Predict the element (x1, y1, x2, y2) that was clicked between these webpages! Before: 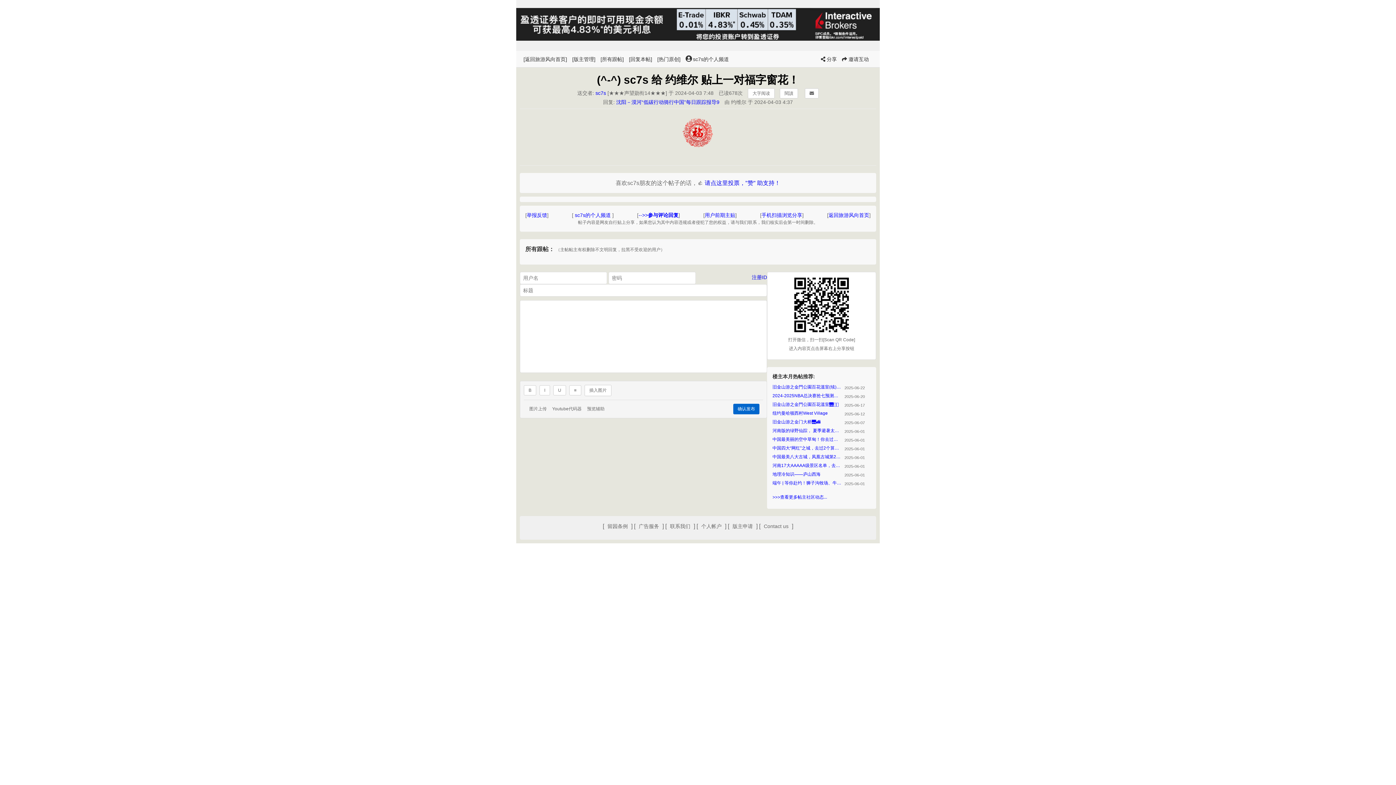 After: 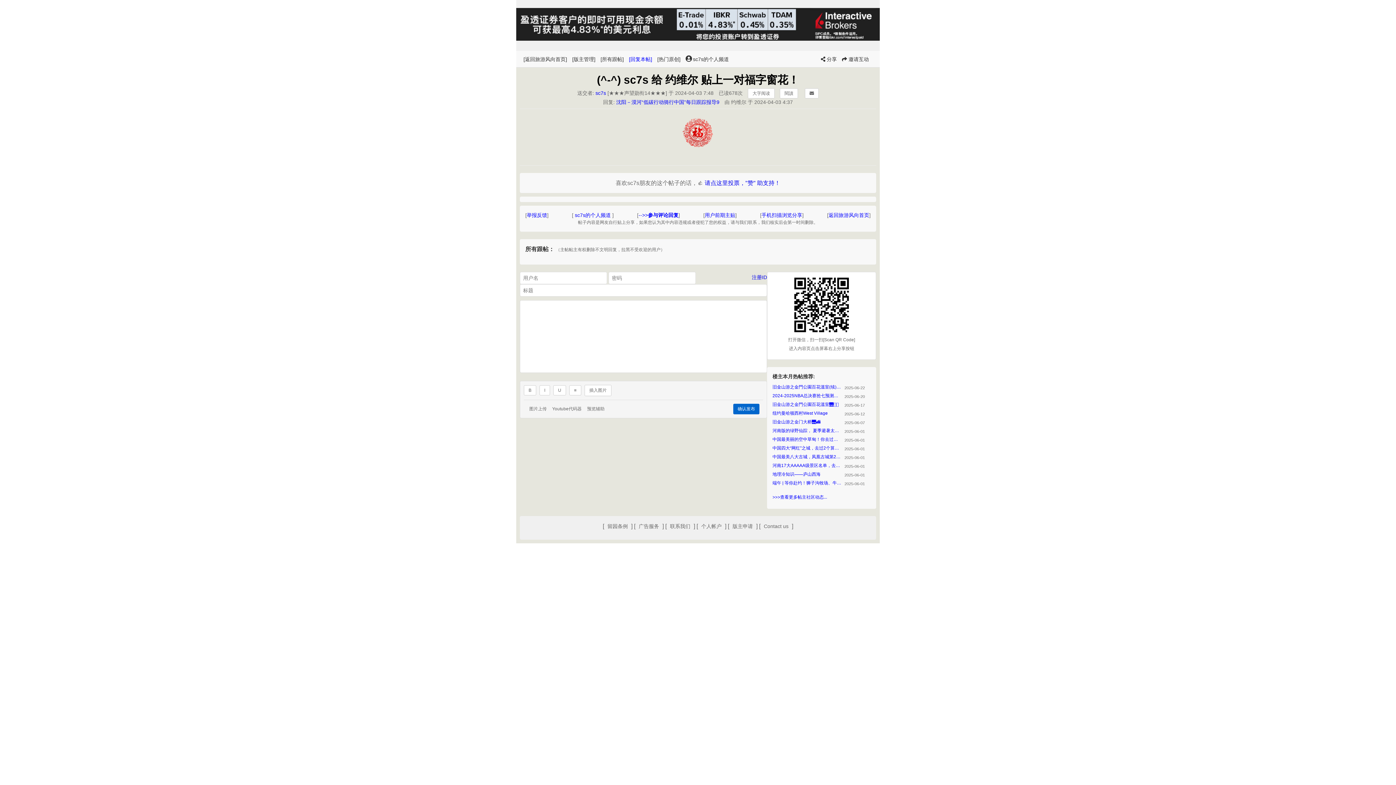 Action: bbox: (629, 56, 652, 62) label: [回复本帖]